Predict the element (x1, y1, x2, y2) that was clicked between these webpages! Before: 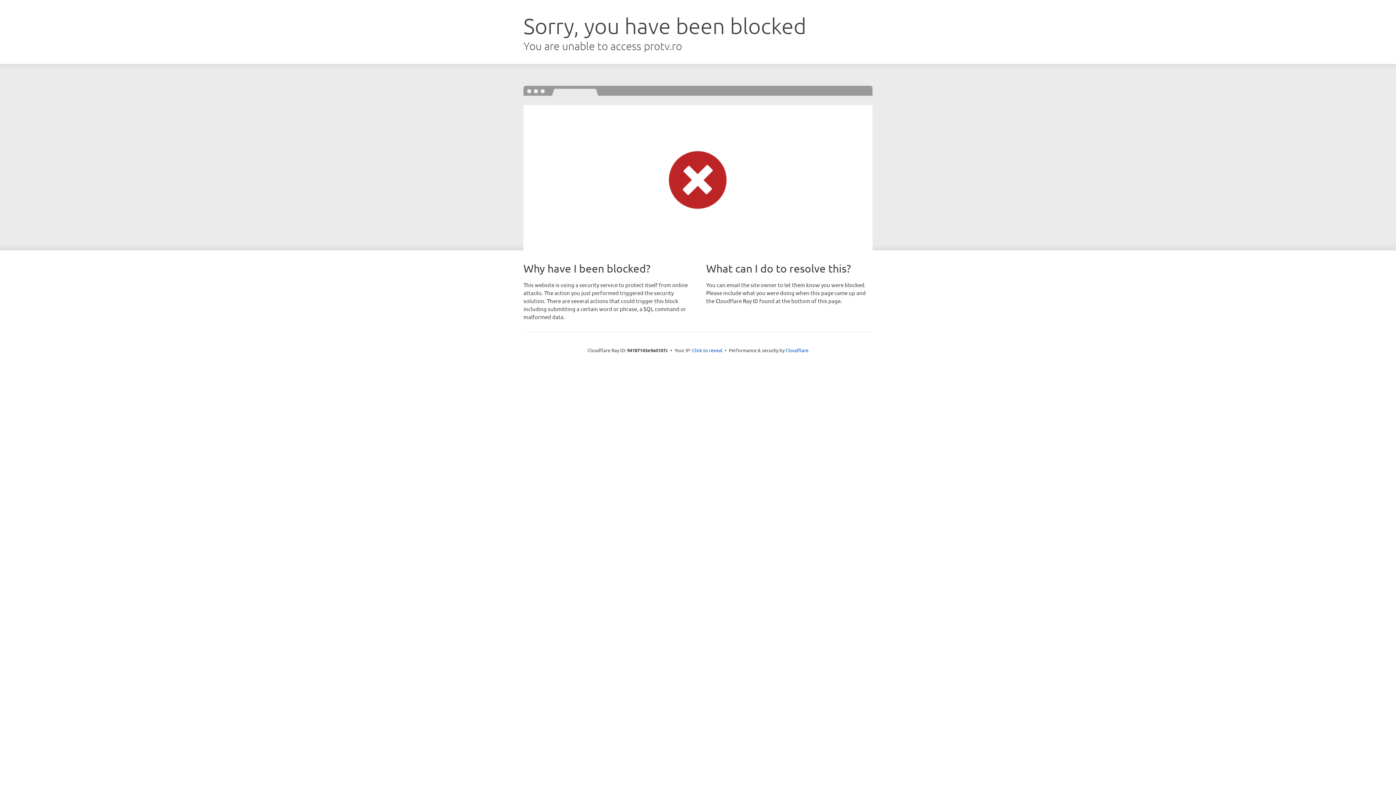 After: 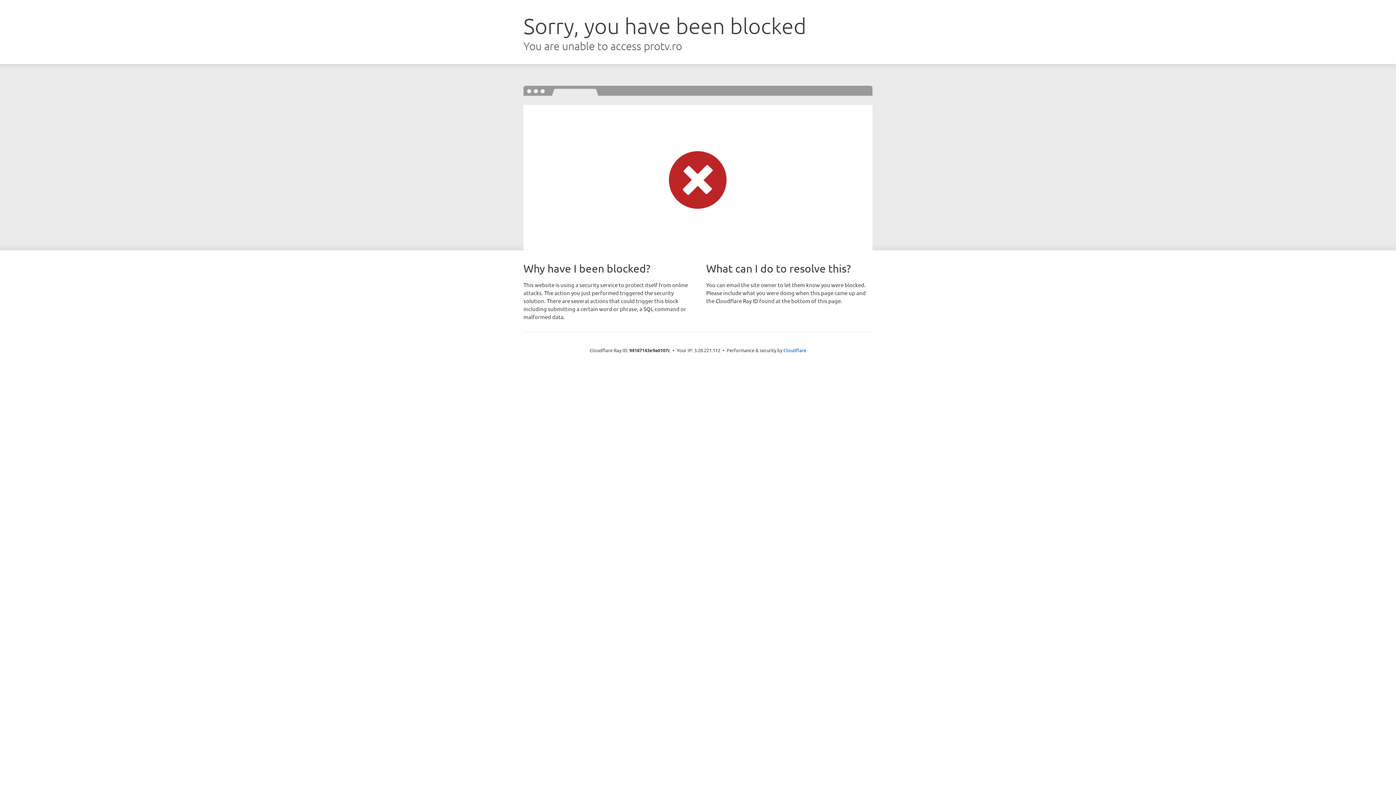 Action: bbox: (692, 346, 722, 353) label: Click to reveal